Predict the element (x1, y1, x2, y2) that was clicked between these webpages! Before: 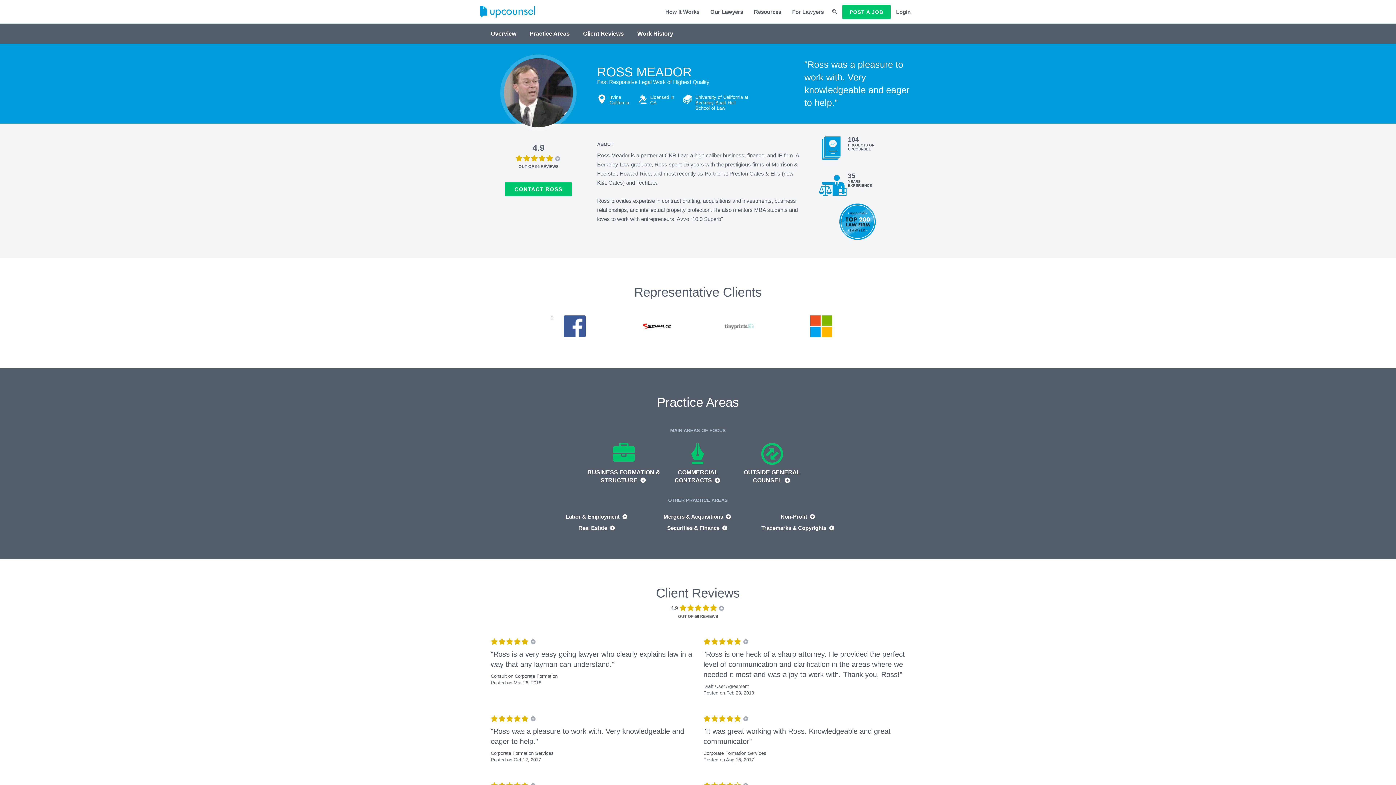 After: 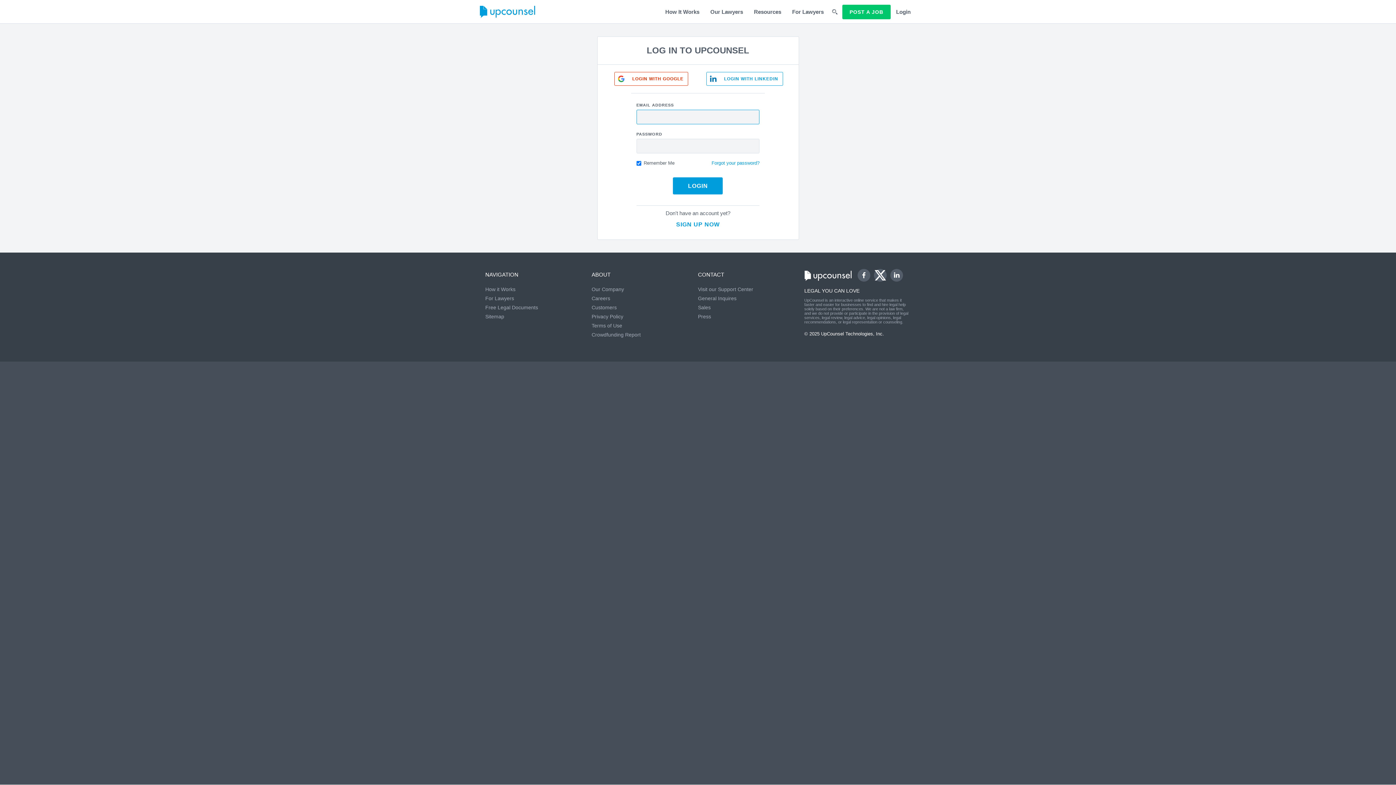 Action: label: Login bbox: (890, 0, 916, 23)